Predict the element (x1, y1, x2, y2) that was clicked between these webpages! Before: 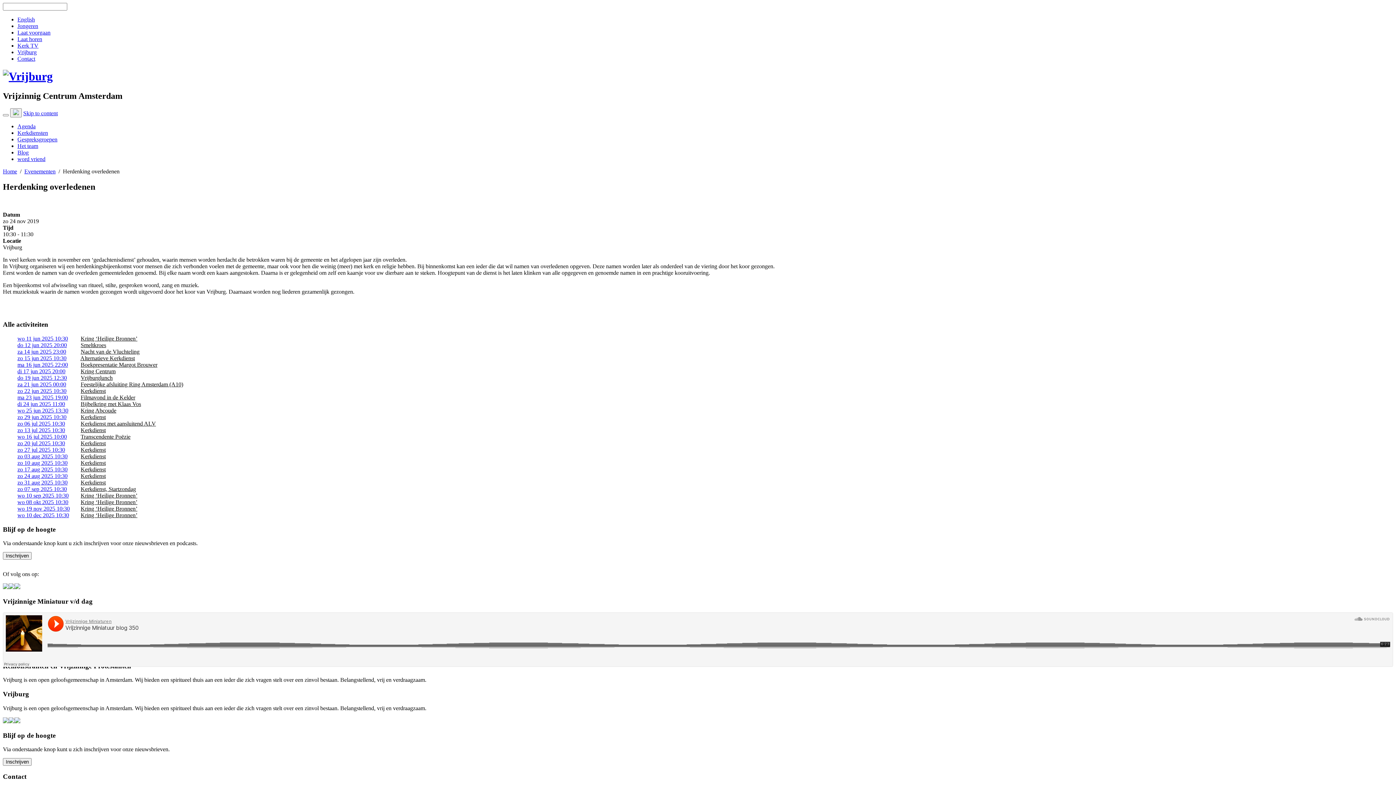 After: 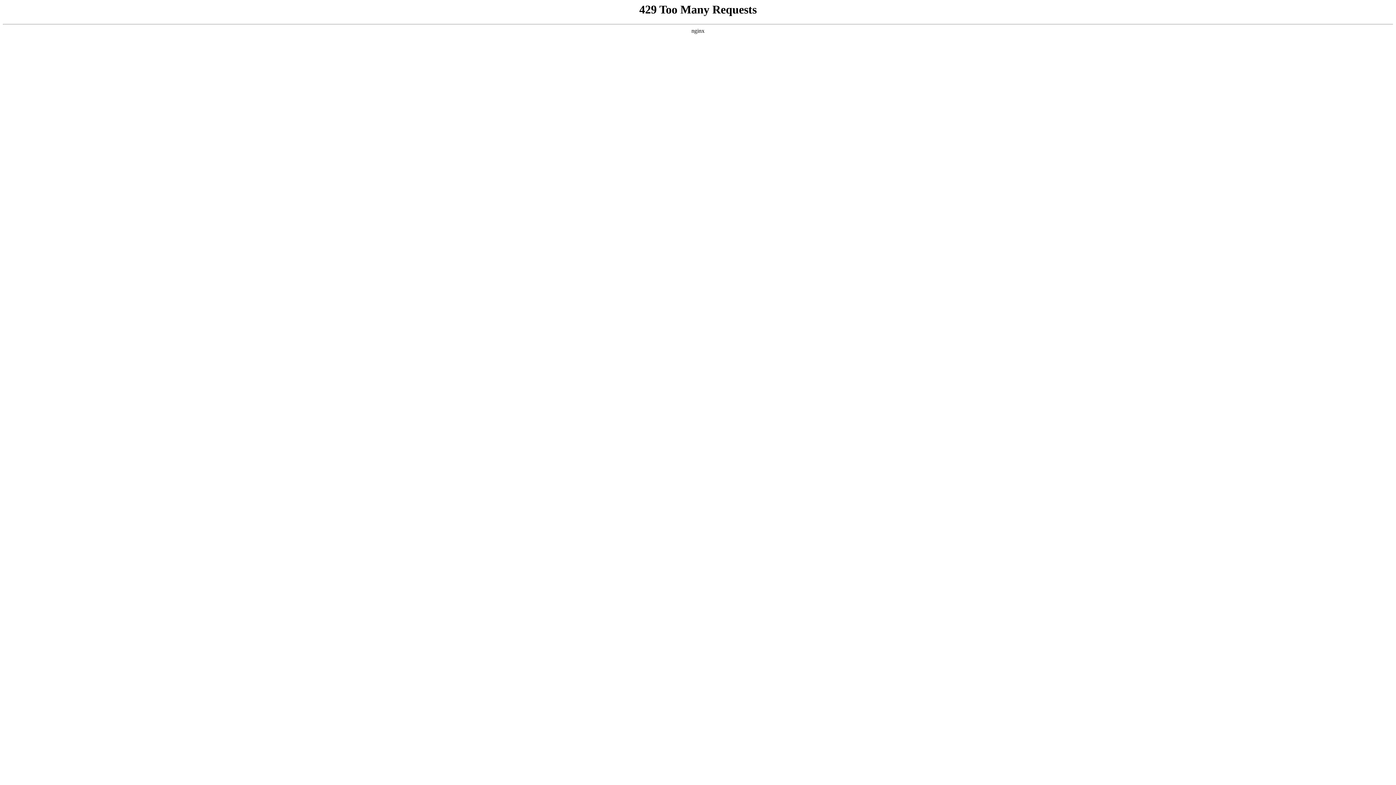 Action: bbox: (80, 335, 137, 341) label: Kring ‘Heilige Bronnen’